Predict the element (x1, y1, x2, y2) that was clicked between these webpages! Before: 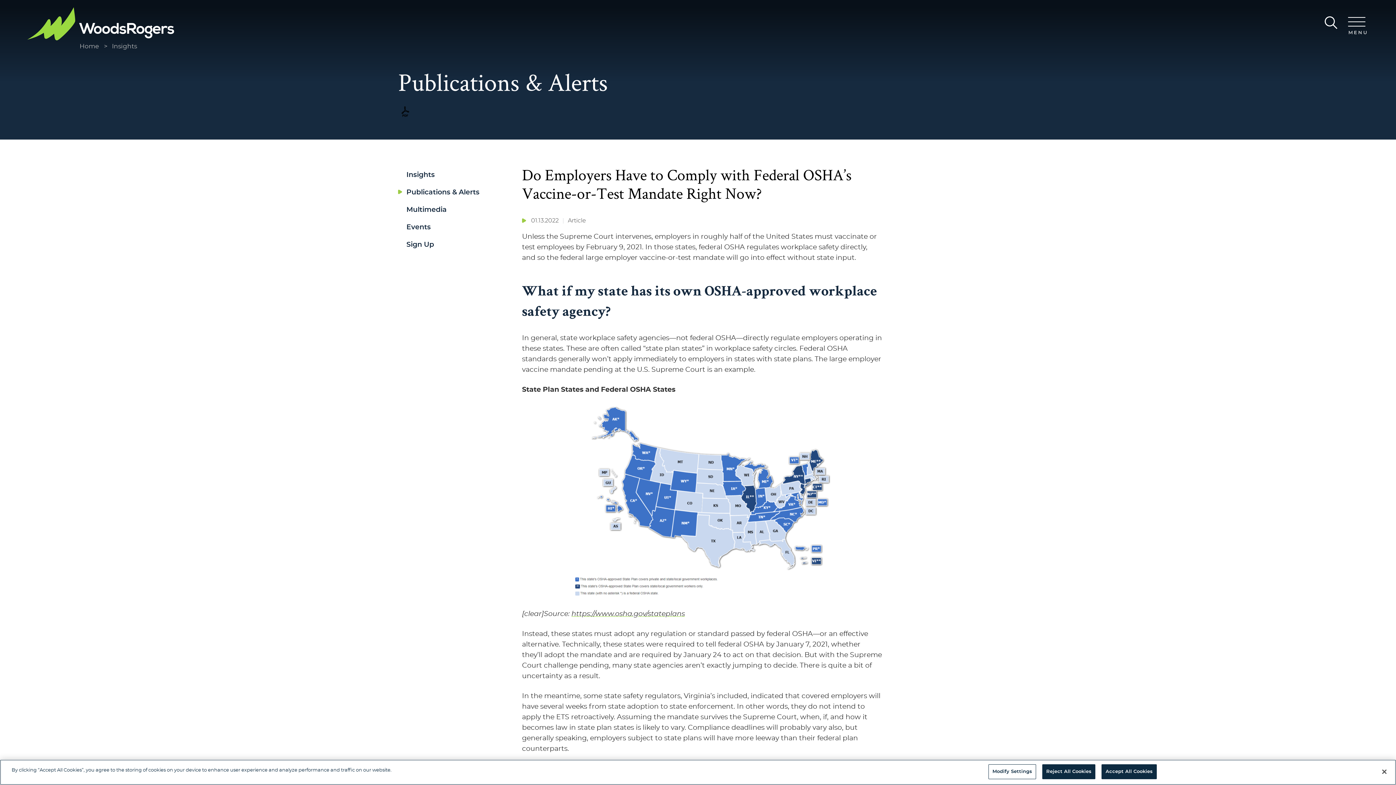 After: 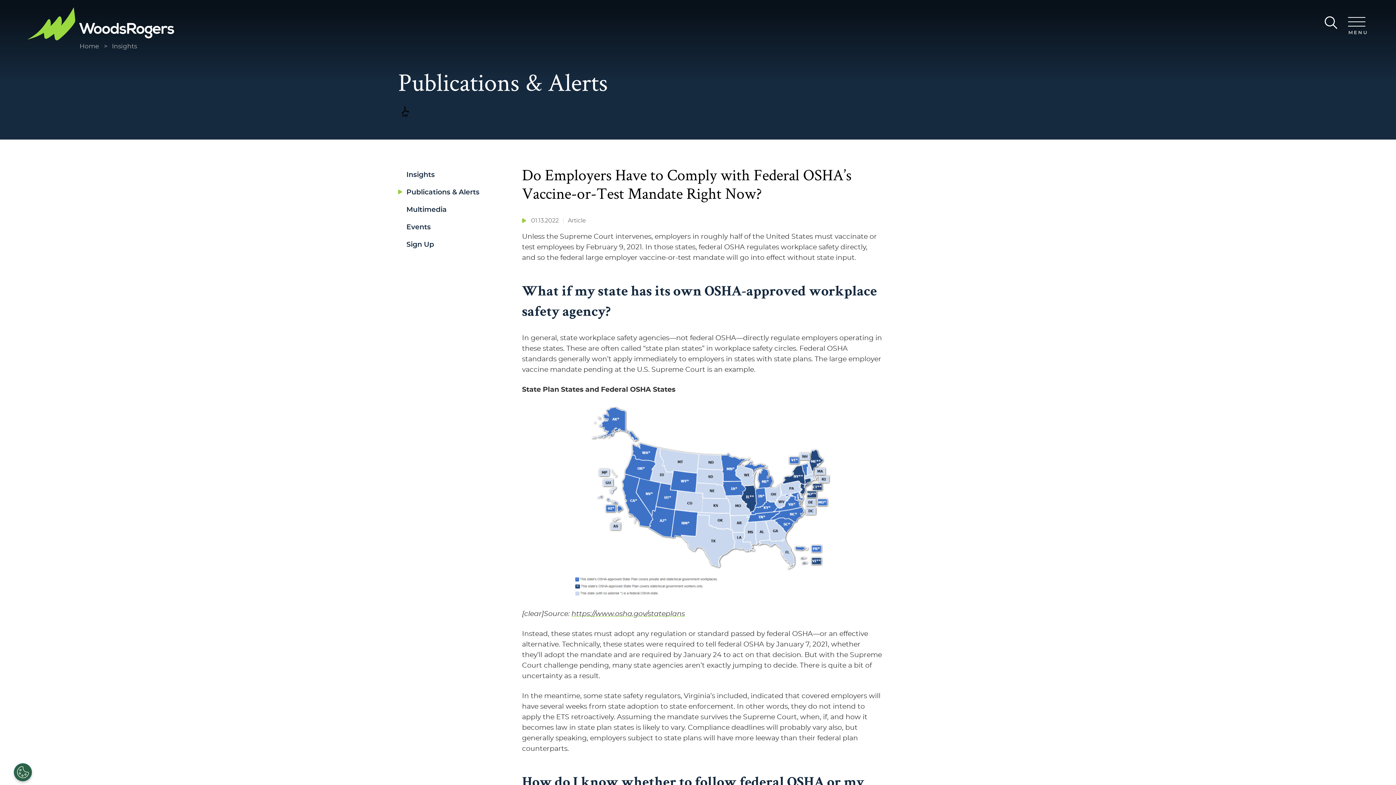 Action: label: Accept All Cookies bbox: (1101, 764, 1156, 779)